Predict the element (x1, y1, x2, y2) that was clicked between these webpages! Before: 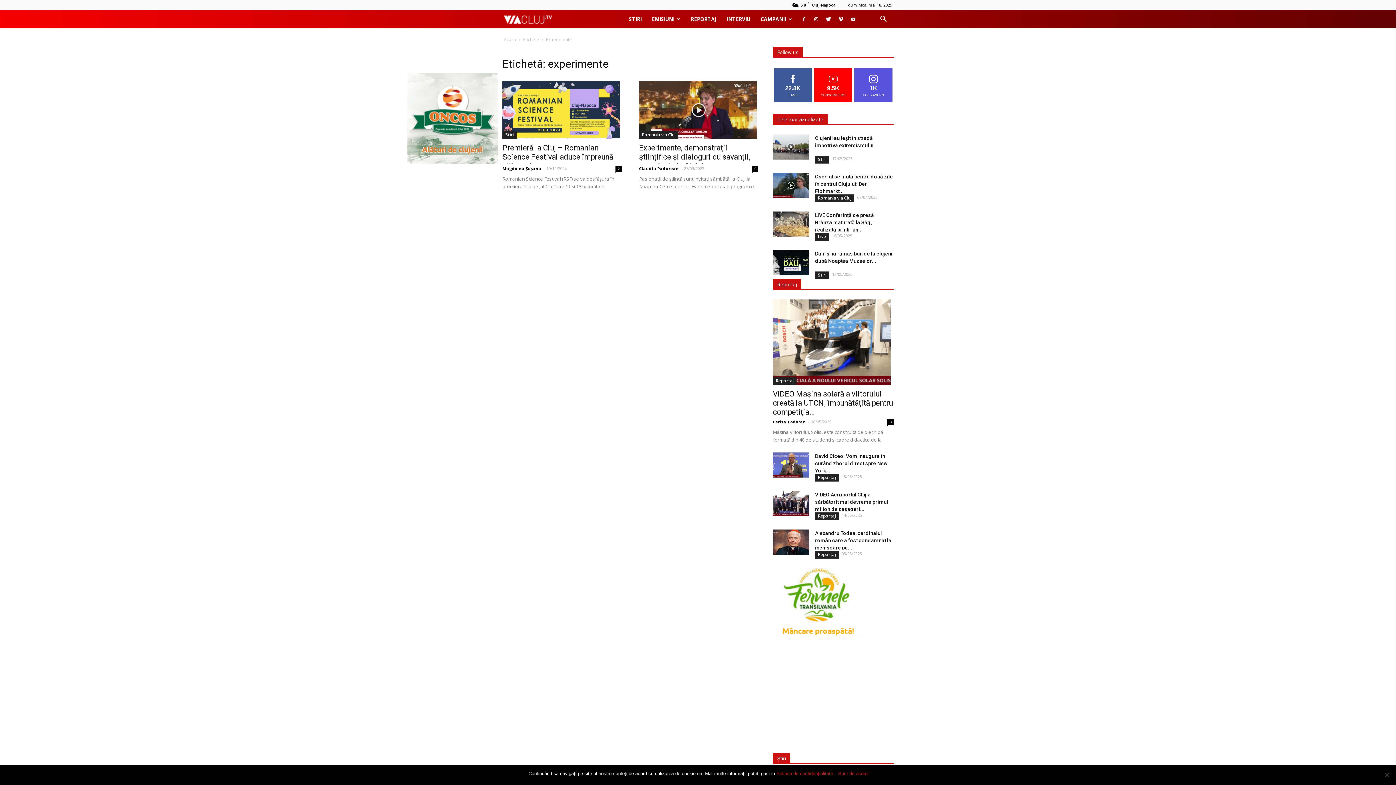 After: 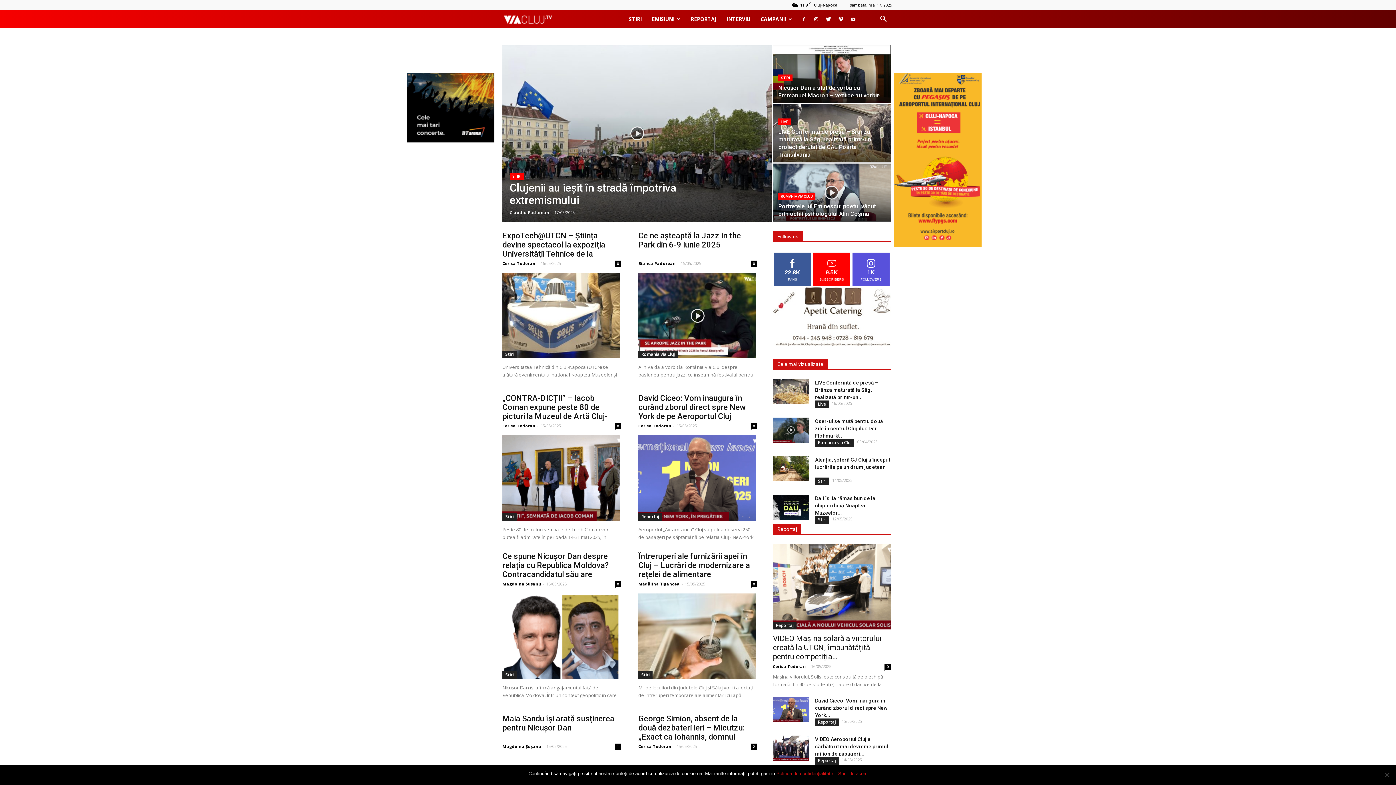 Action: bbox: (504, 36, 516, 42) label: Acasă